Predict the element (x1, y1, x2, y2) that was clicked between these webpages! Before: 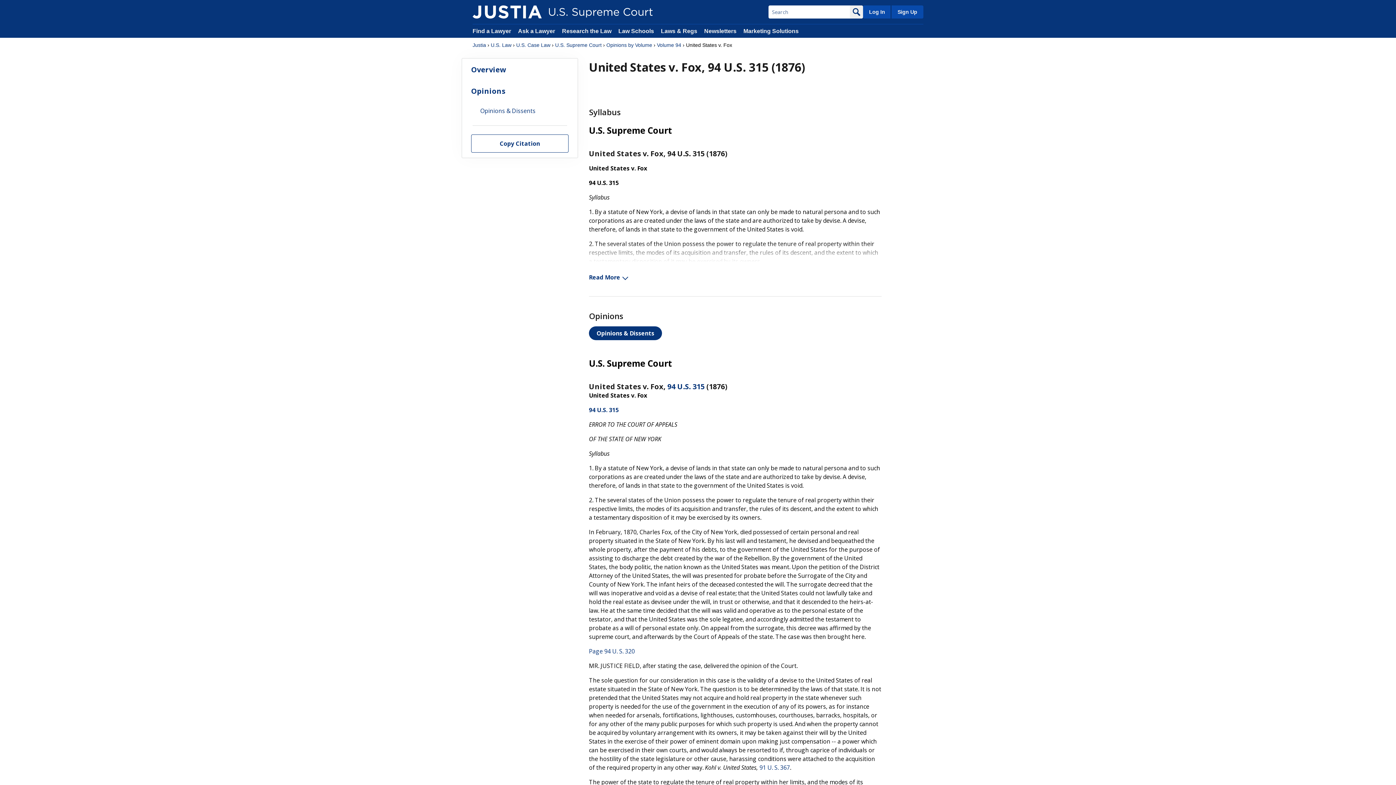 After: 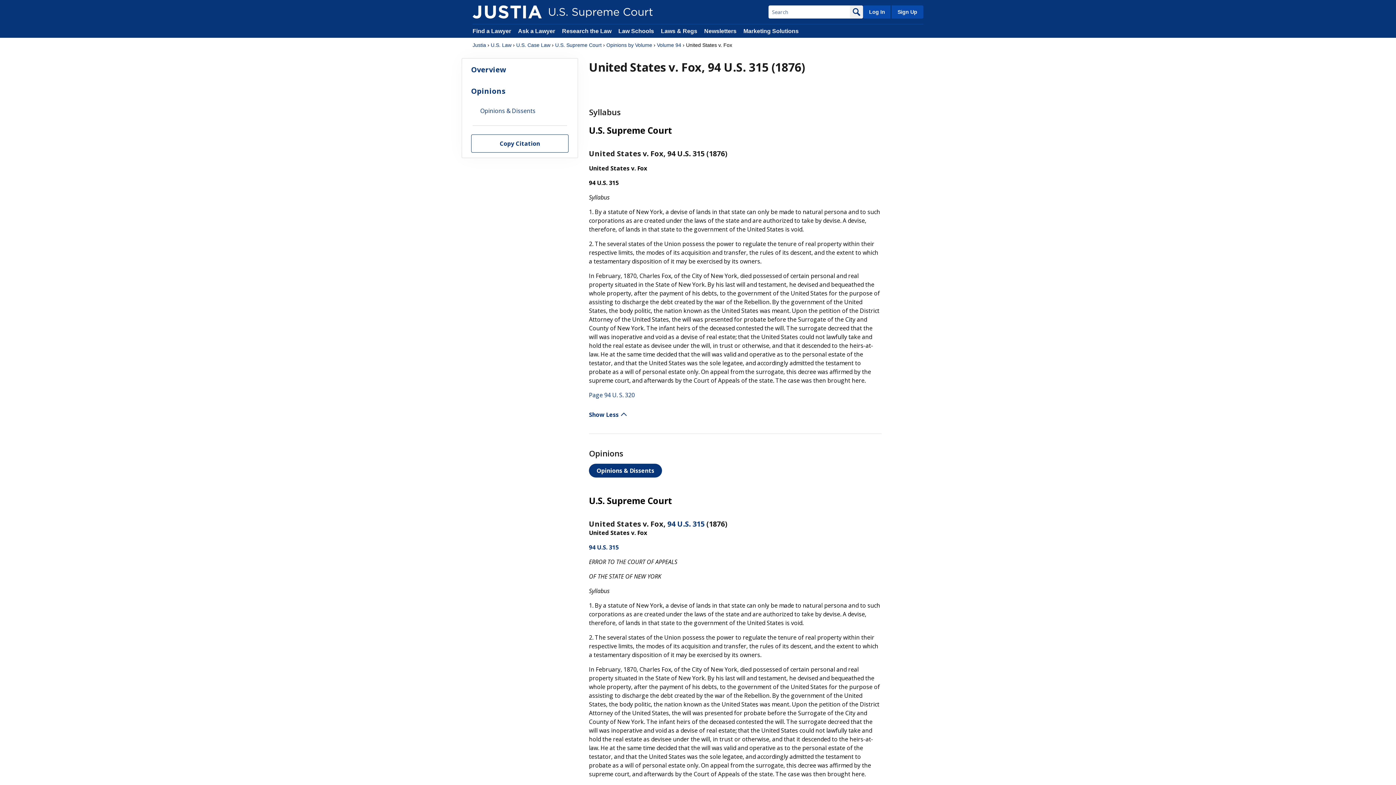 Action: bbox: (589, 273, 628, 281) label: Read More